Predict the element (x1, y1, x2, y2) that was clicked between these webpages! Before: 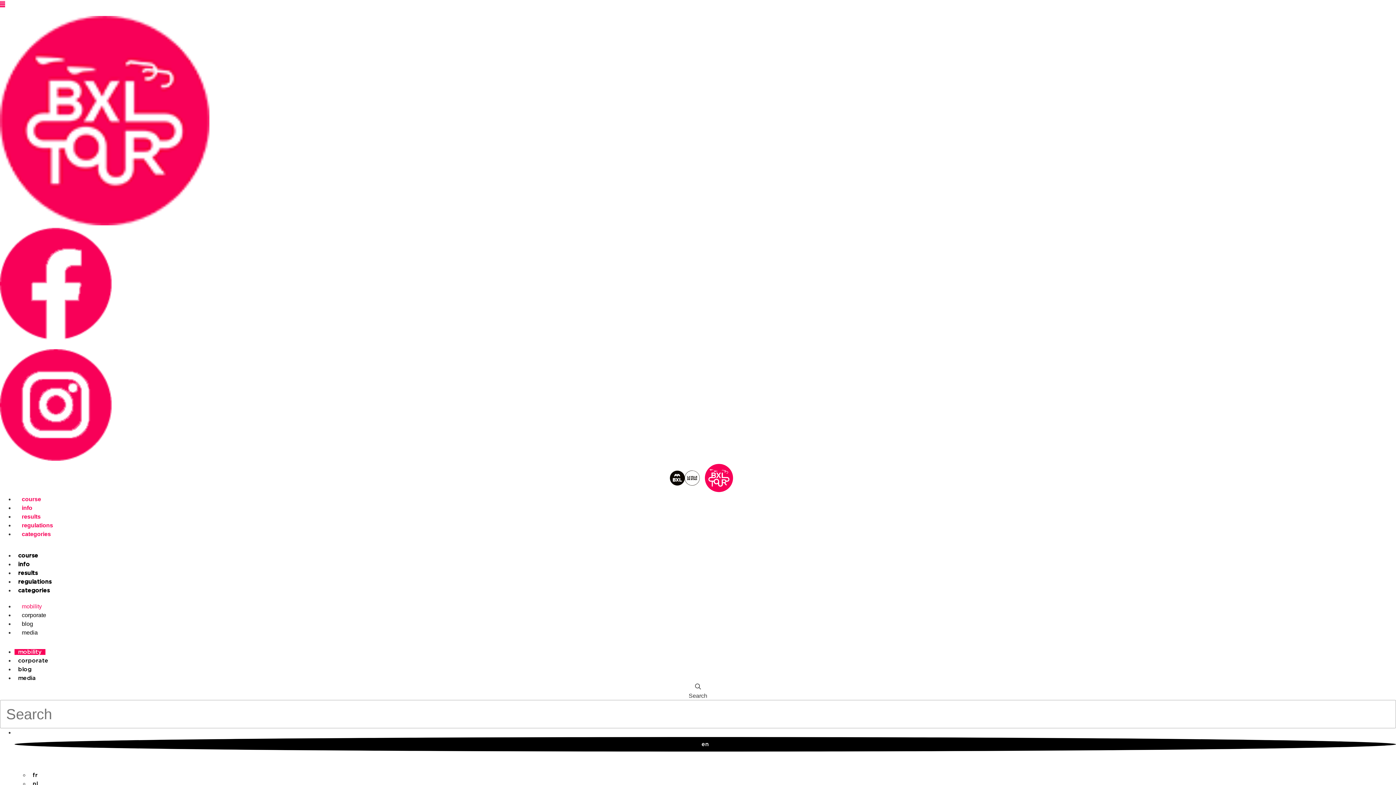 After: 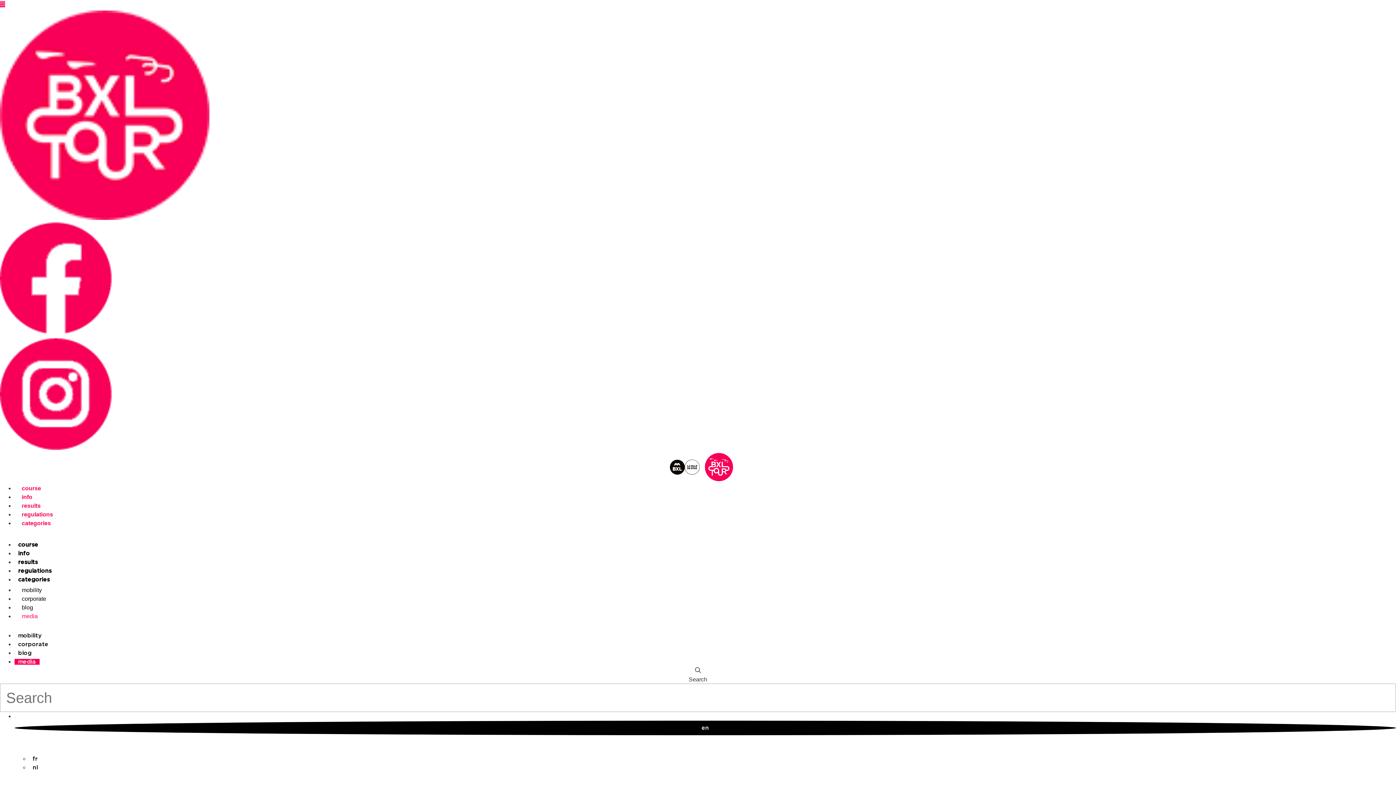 Action: bbox: (14, 627, 45, 639) label: media